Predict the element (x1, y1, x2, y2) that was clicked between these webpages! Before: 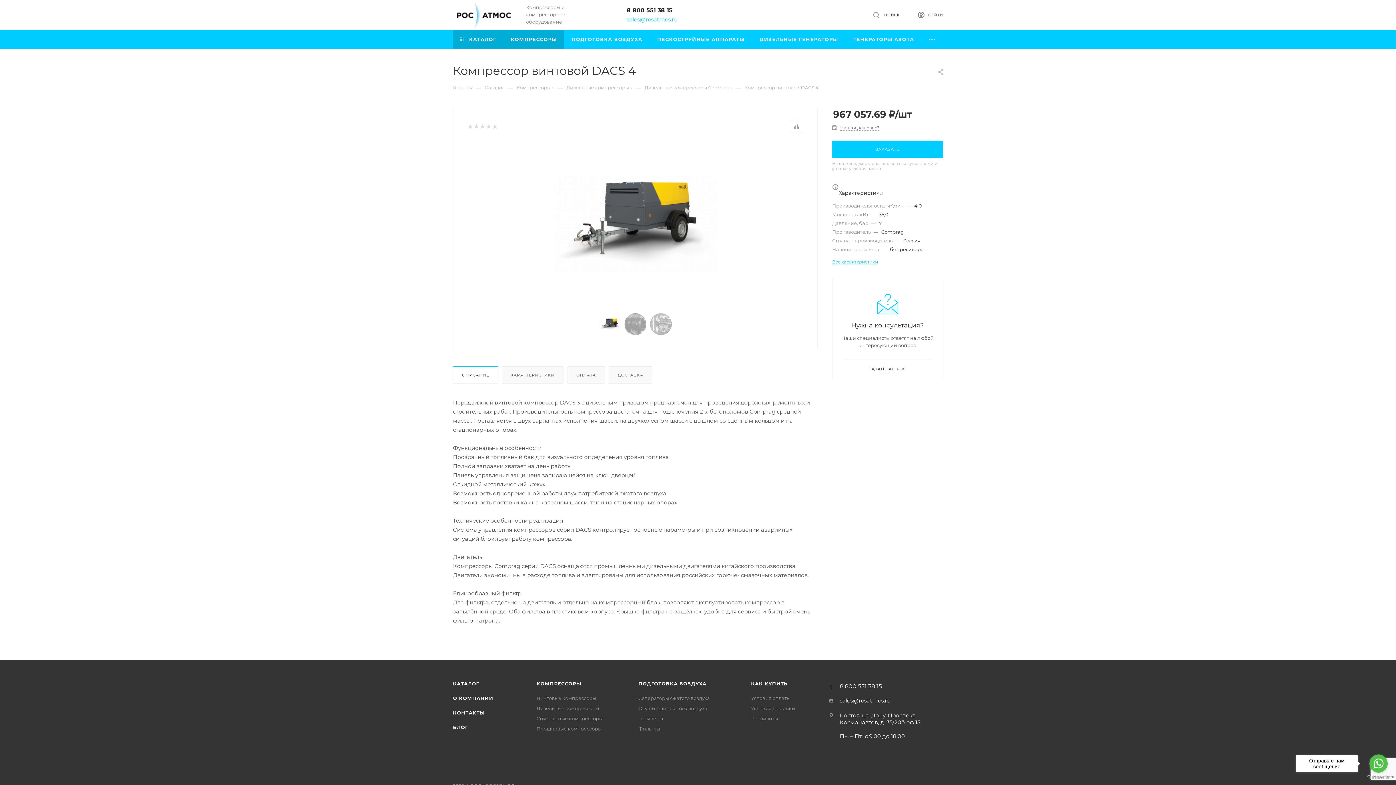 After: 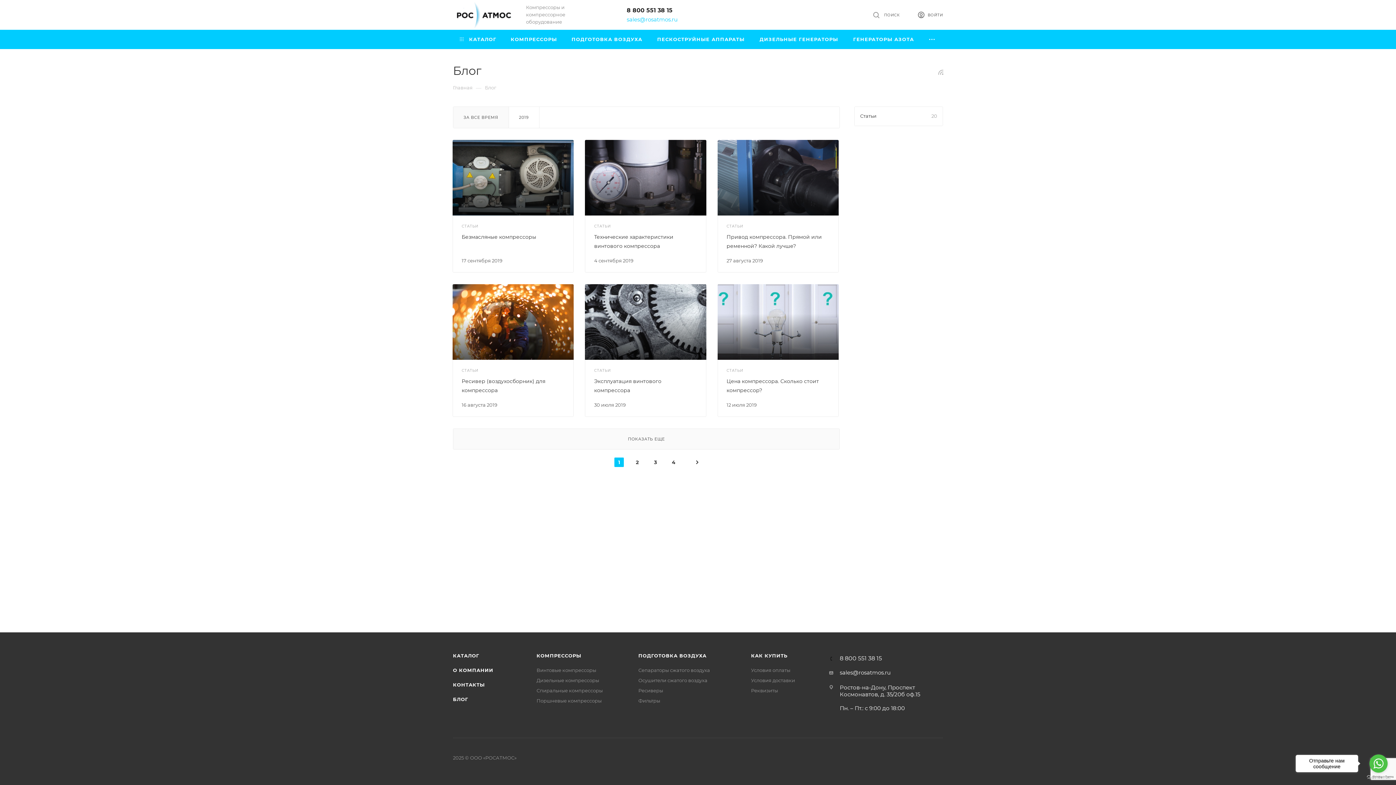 Action: bbox: (453, 724, 468, 730) label: БЛОГ